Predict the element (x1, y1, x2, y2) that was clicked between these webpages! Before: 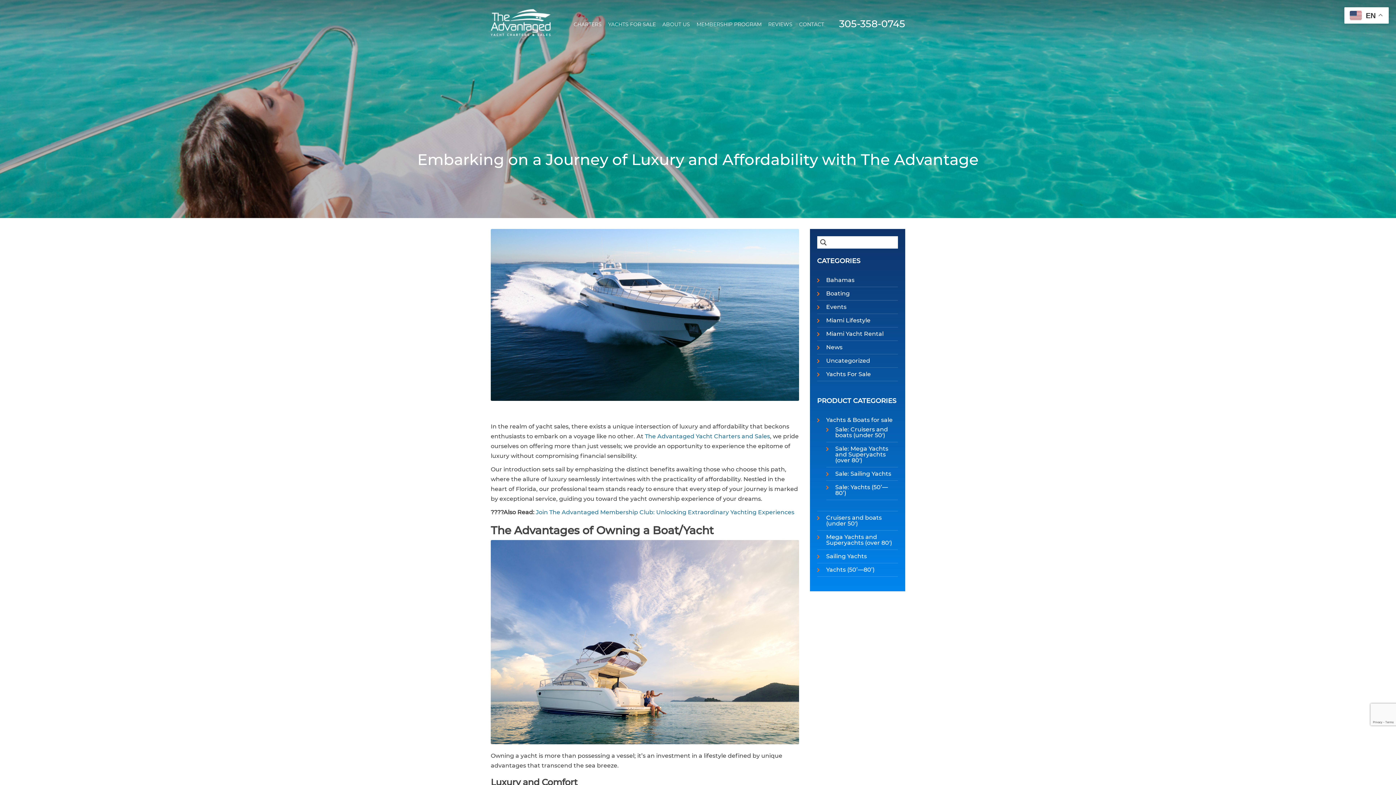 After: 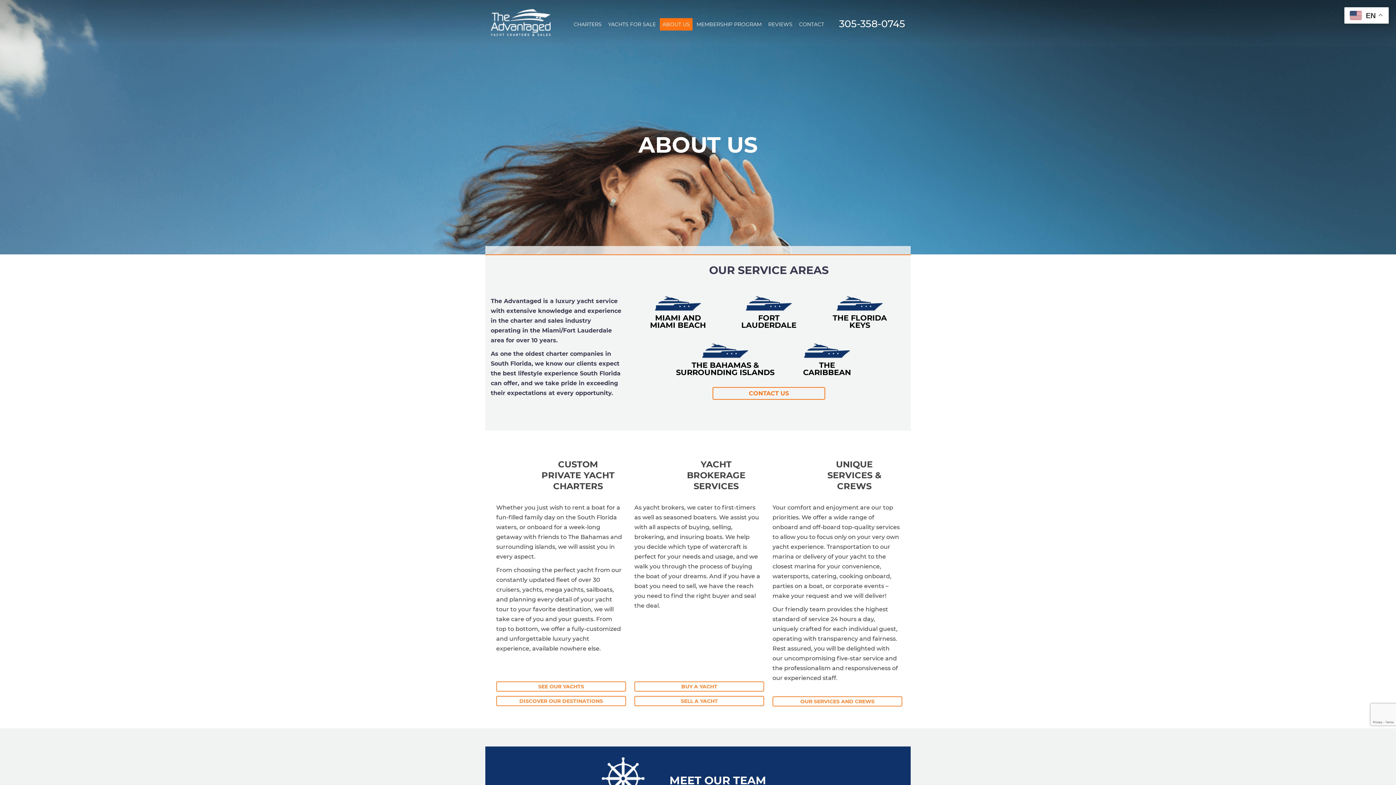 Action: label: ABOUT US bbox: (660, 18, 692, 30)